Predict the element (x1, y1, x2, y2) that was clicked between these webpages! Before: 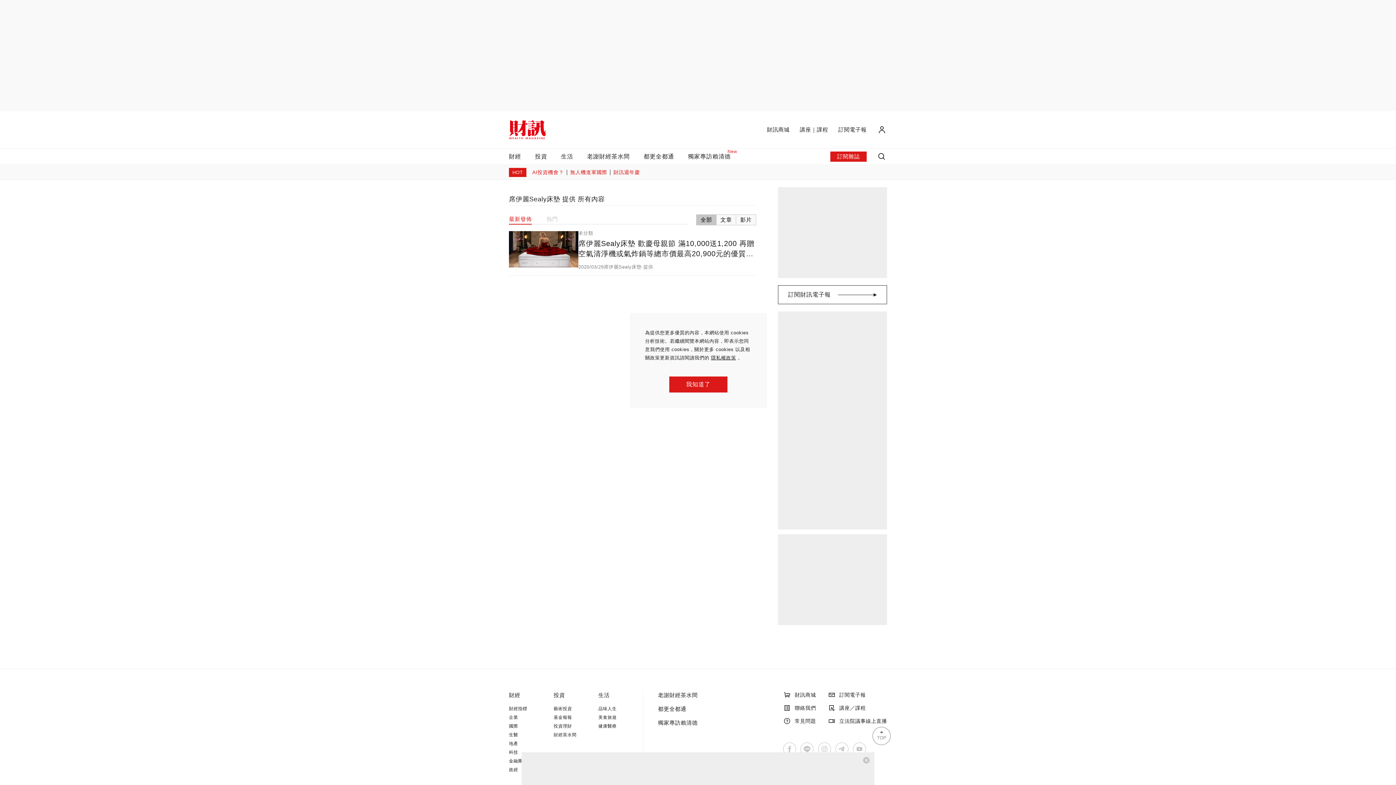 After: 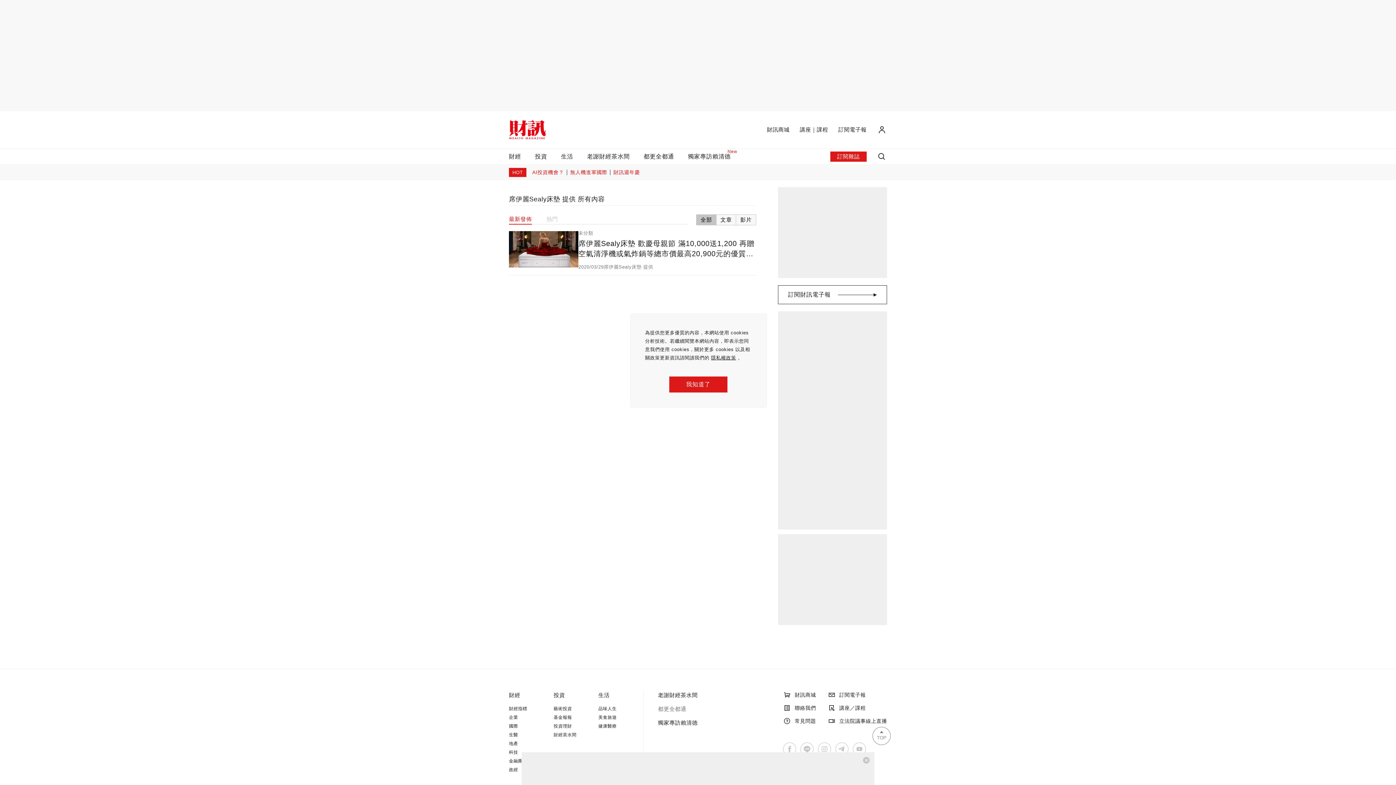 Action: label: 都更全都通 bbox: (658, 705, 742, 713)